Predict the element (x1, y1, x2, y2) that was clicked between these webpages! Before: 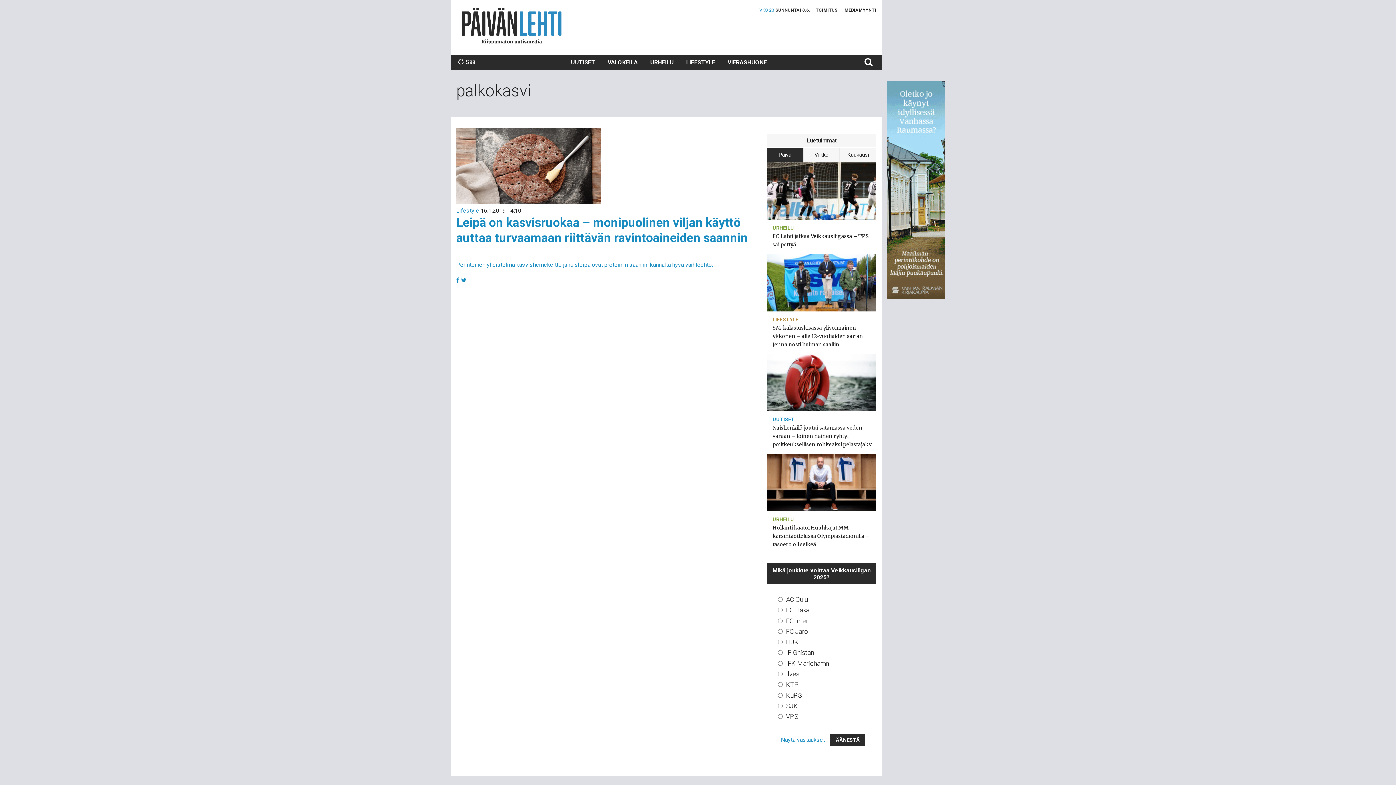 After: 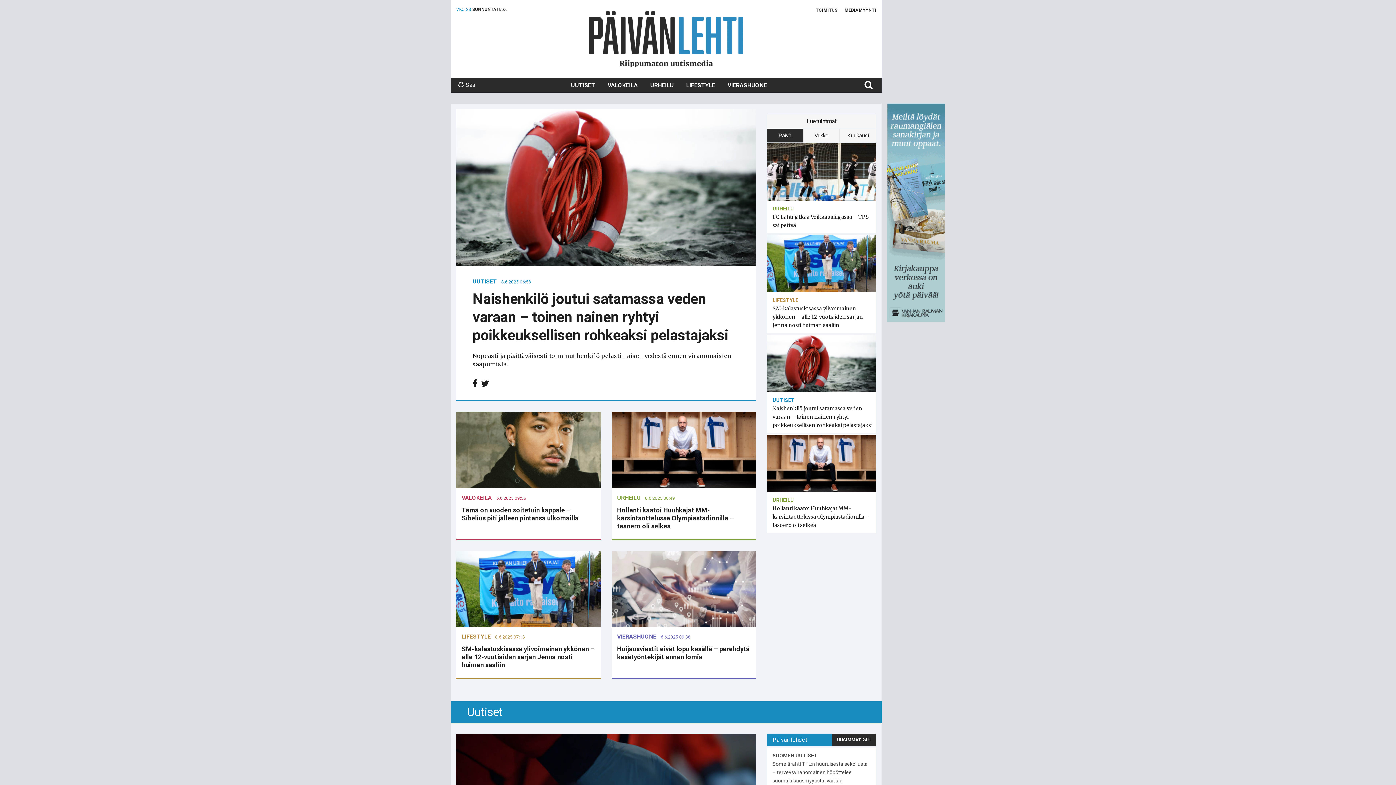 Action: bbox: (461, 7, 561, 44) label: Päivän Lehti